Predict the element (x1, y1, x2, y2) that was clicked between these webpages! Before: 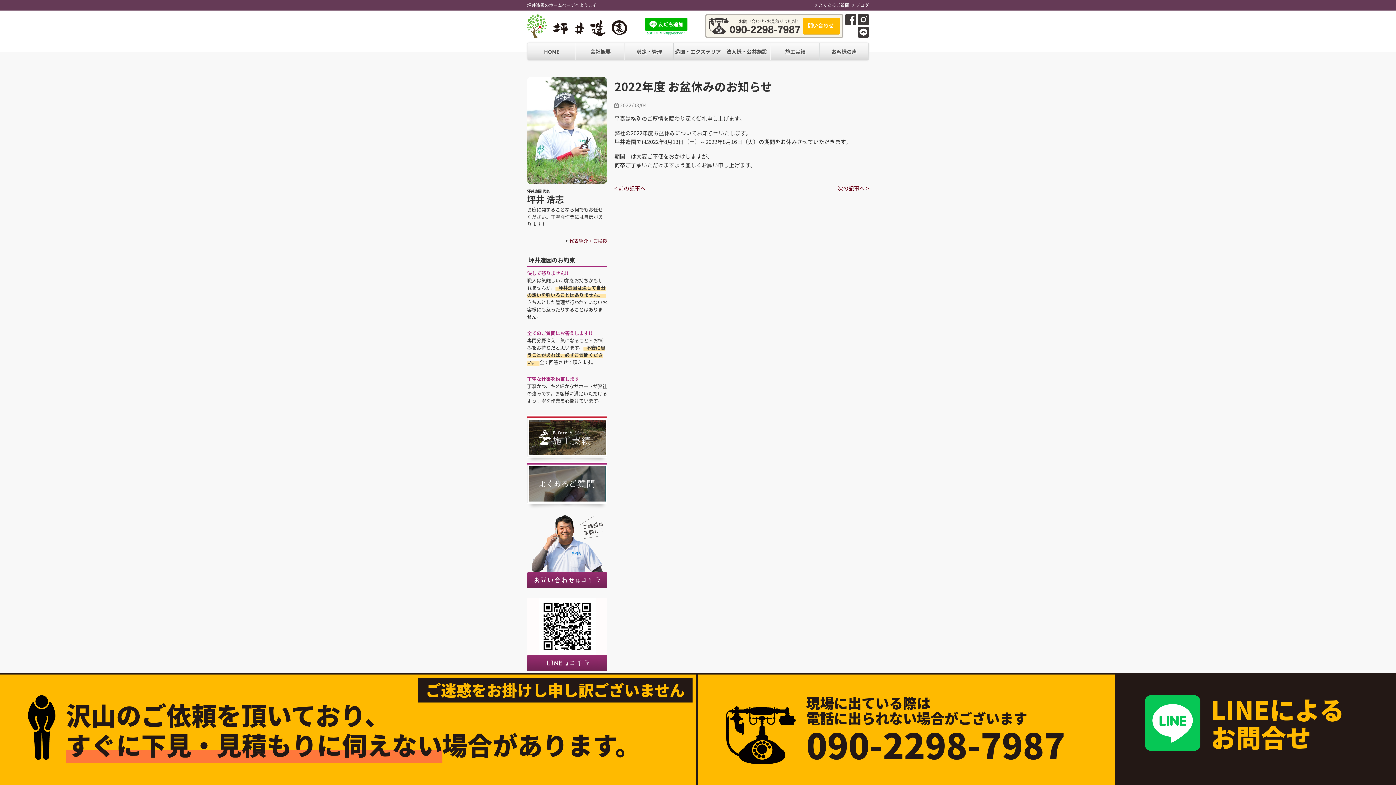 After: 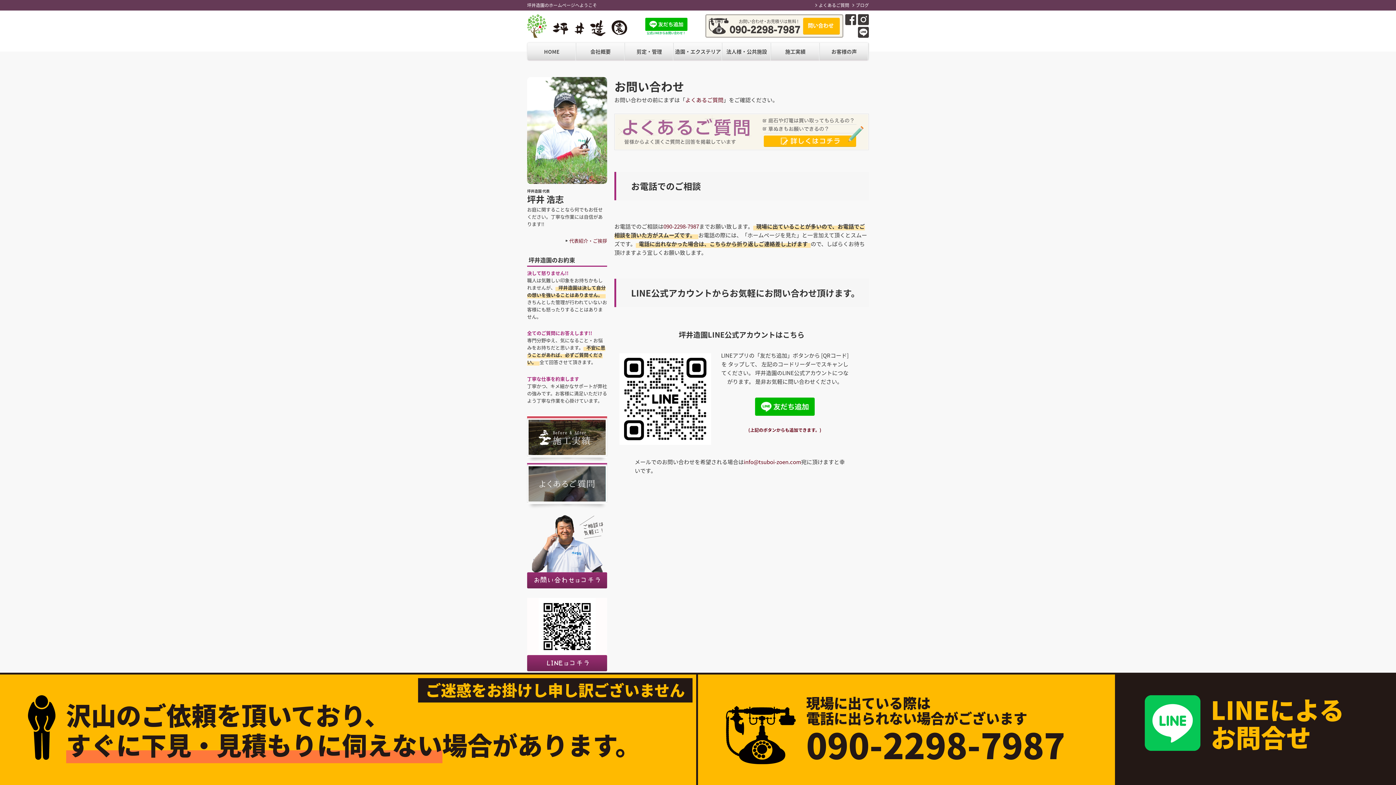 Action: bbox: (705, 14, 843, 37)